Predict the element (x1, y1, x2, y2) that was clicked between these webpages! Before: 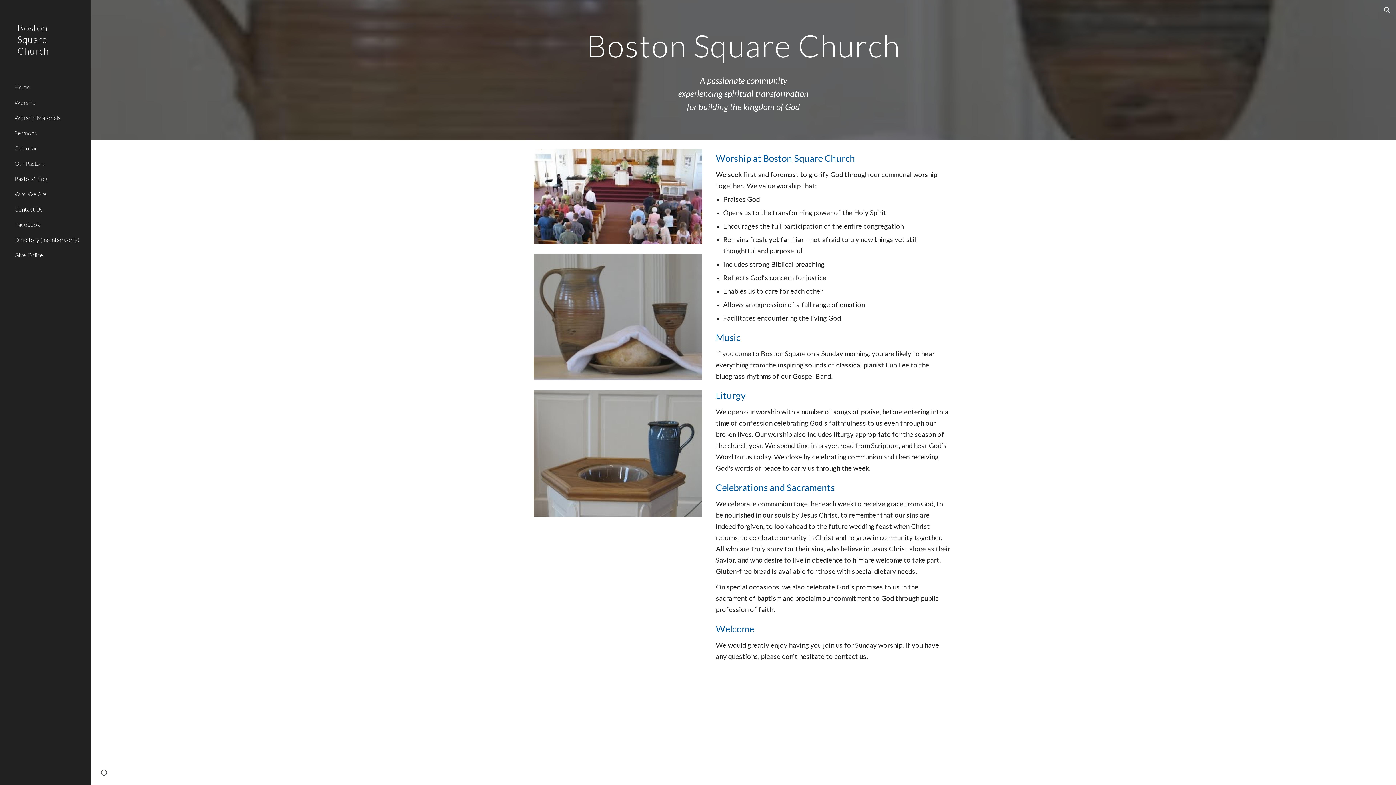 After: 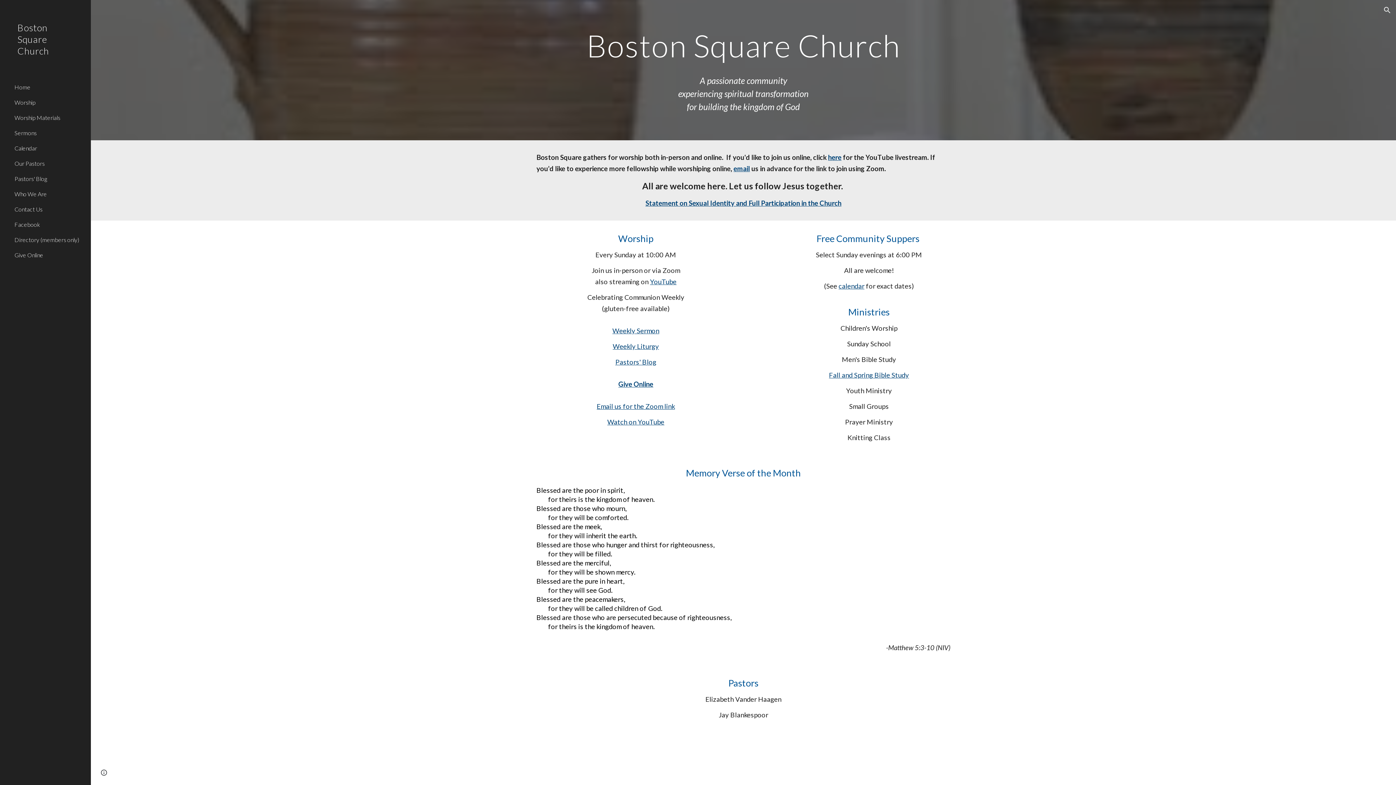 Action: bbox: (0, 17, 90, 79) label: Boston Square Church